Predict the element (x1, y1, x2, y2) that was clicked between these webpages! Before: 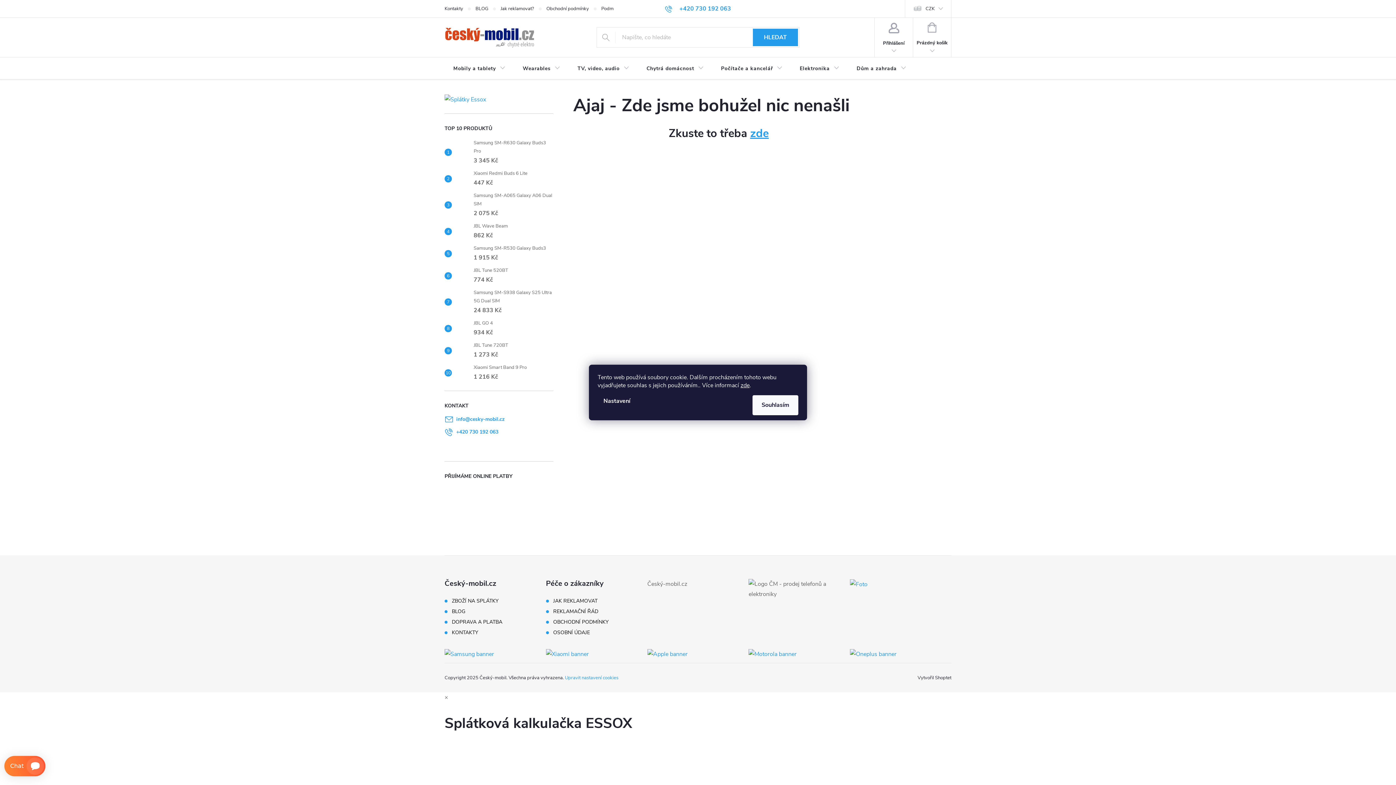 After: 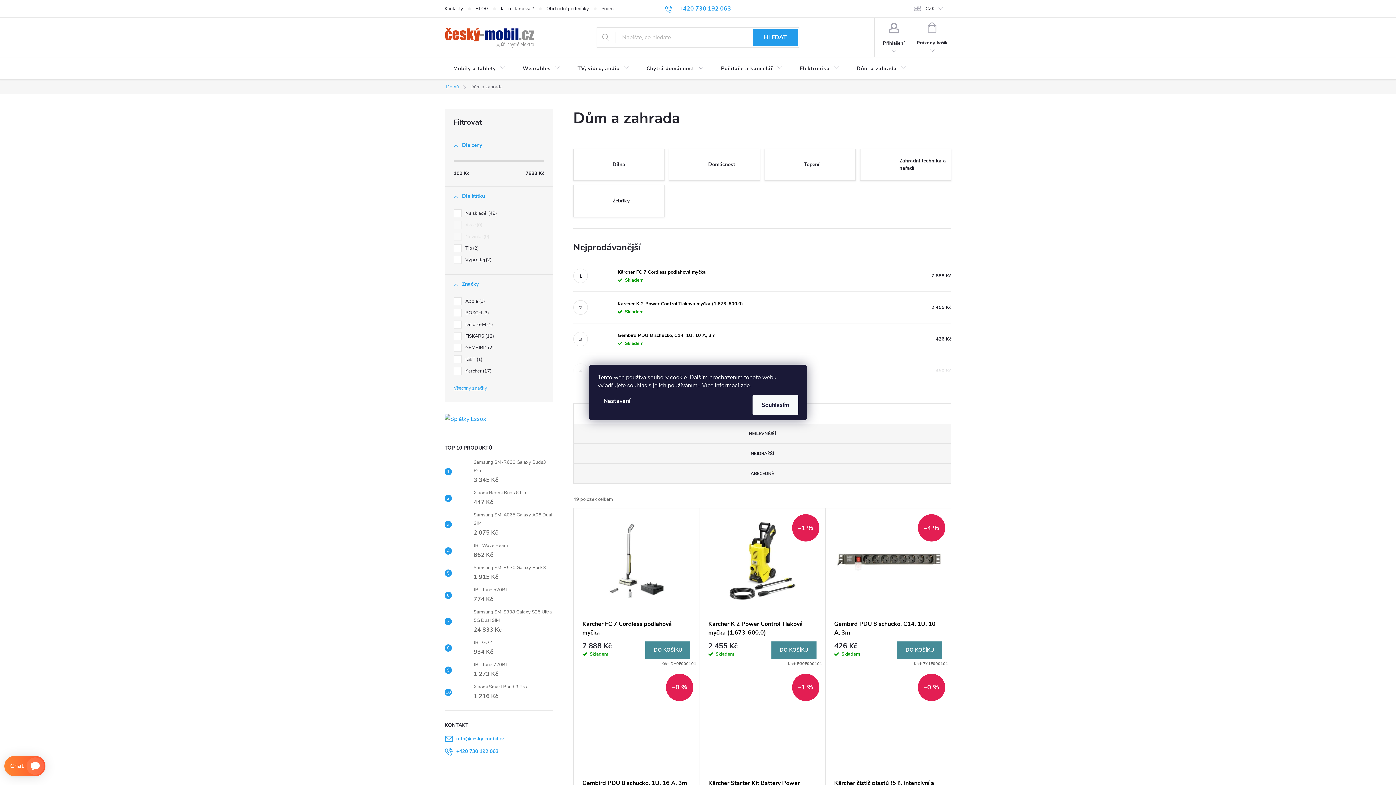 Action: bbox: (848, 57, 915, 80) label: Dům a zahrada